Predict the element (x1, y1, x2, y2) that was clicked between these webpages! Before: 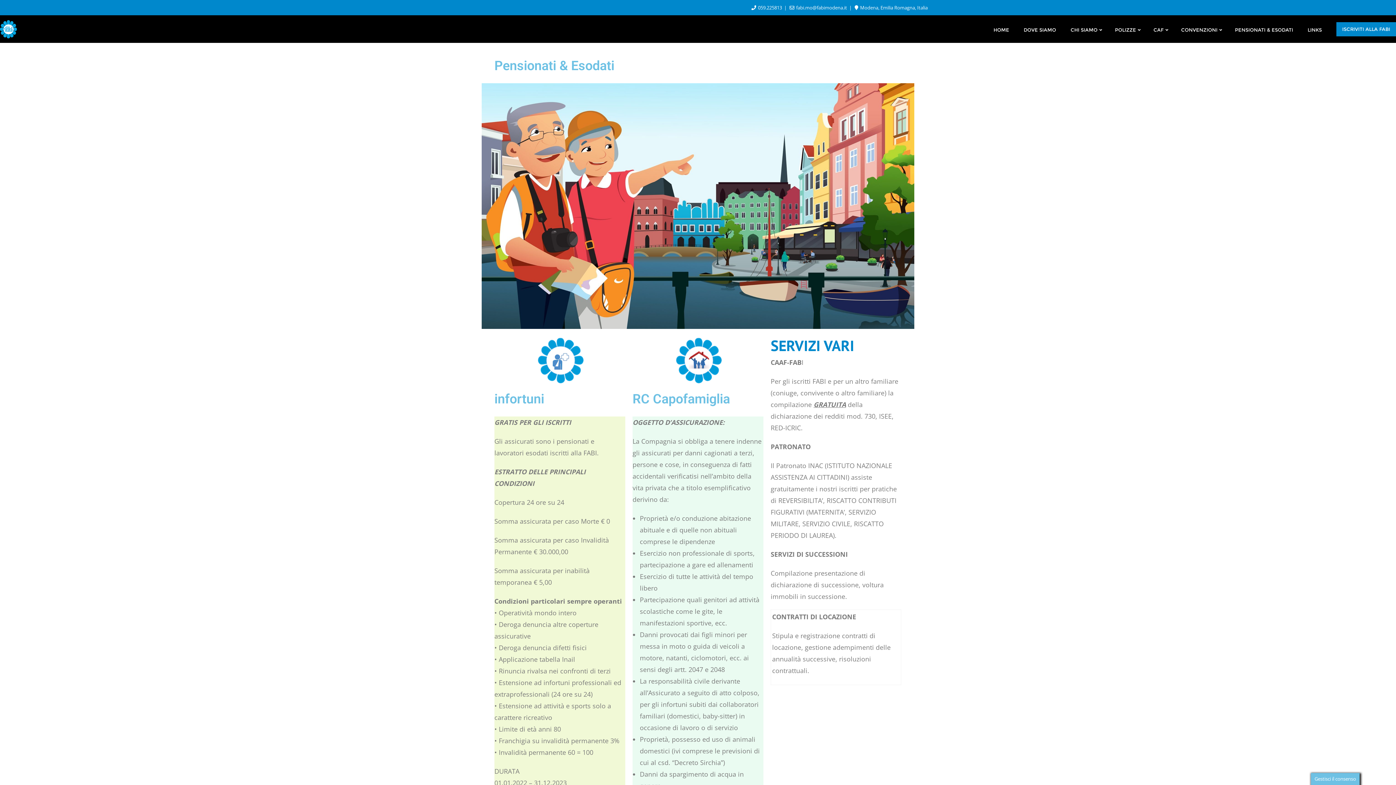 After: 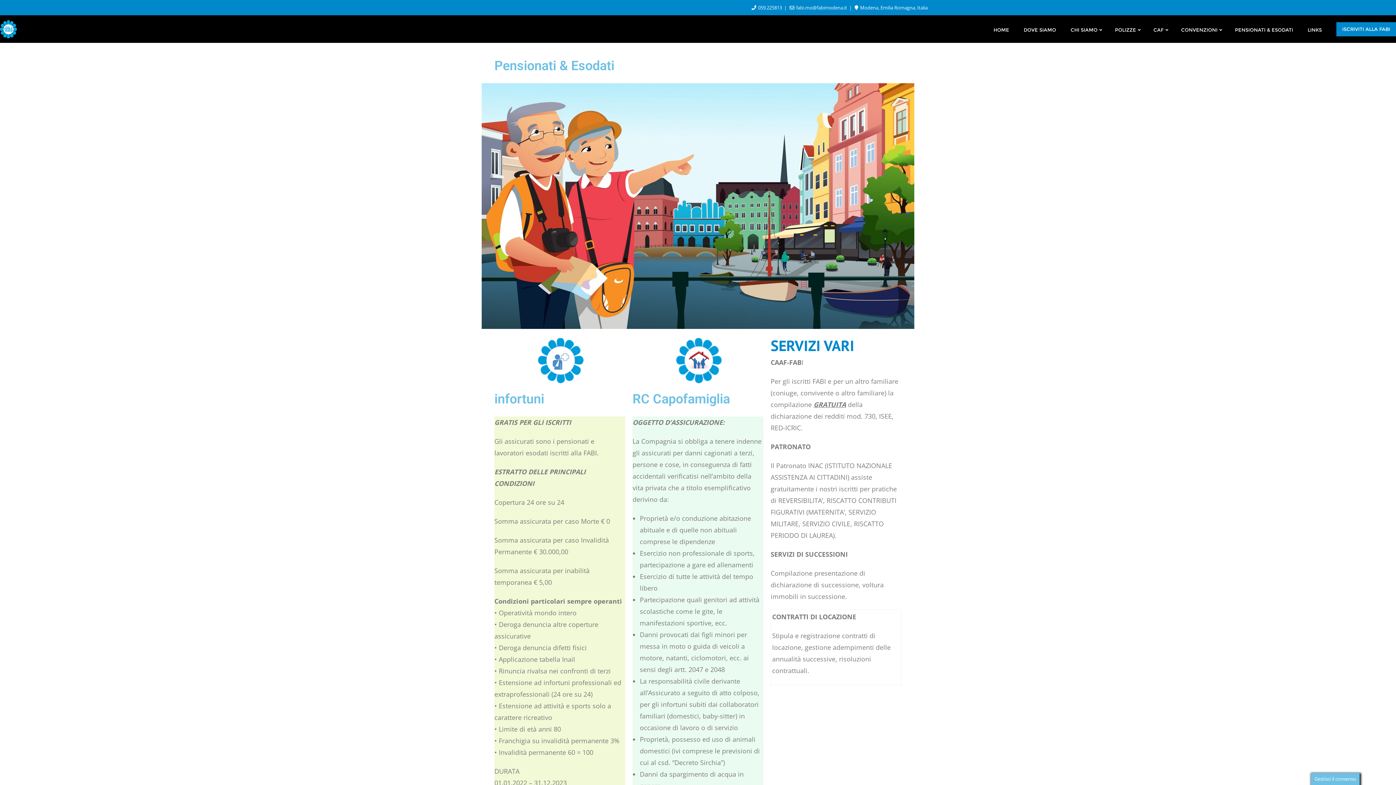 Action: bbox: (751, 4, 783, 10) label:  059.225813 